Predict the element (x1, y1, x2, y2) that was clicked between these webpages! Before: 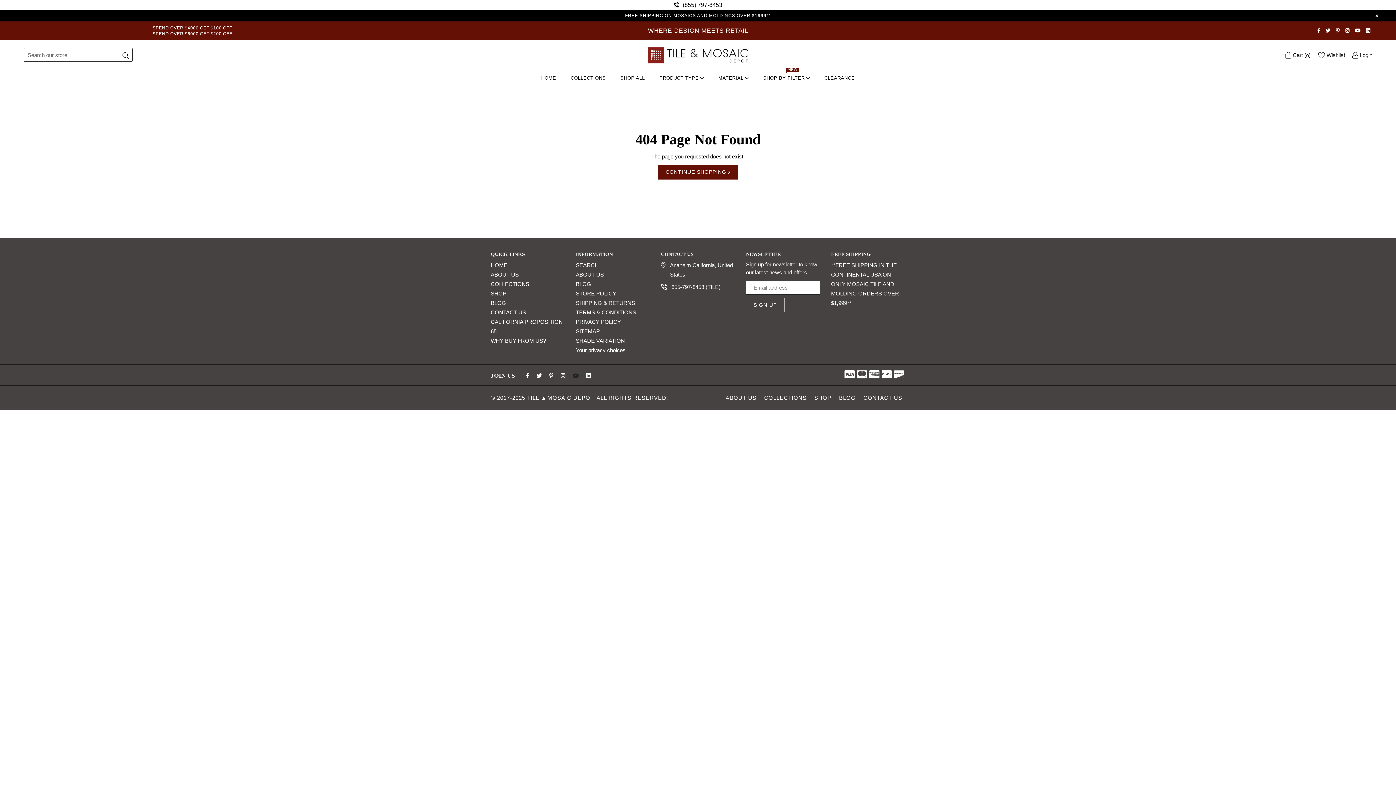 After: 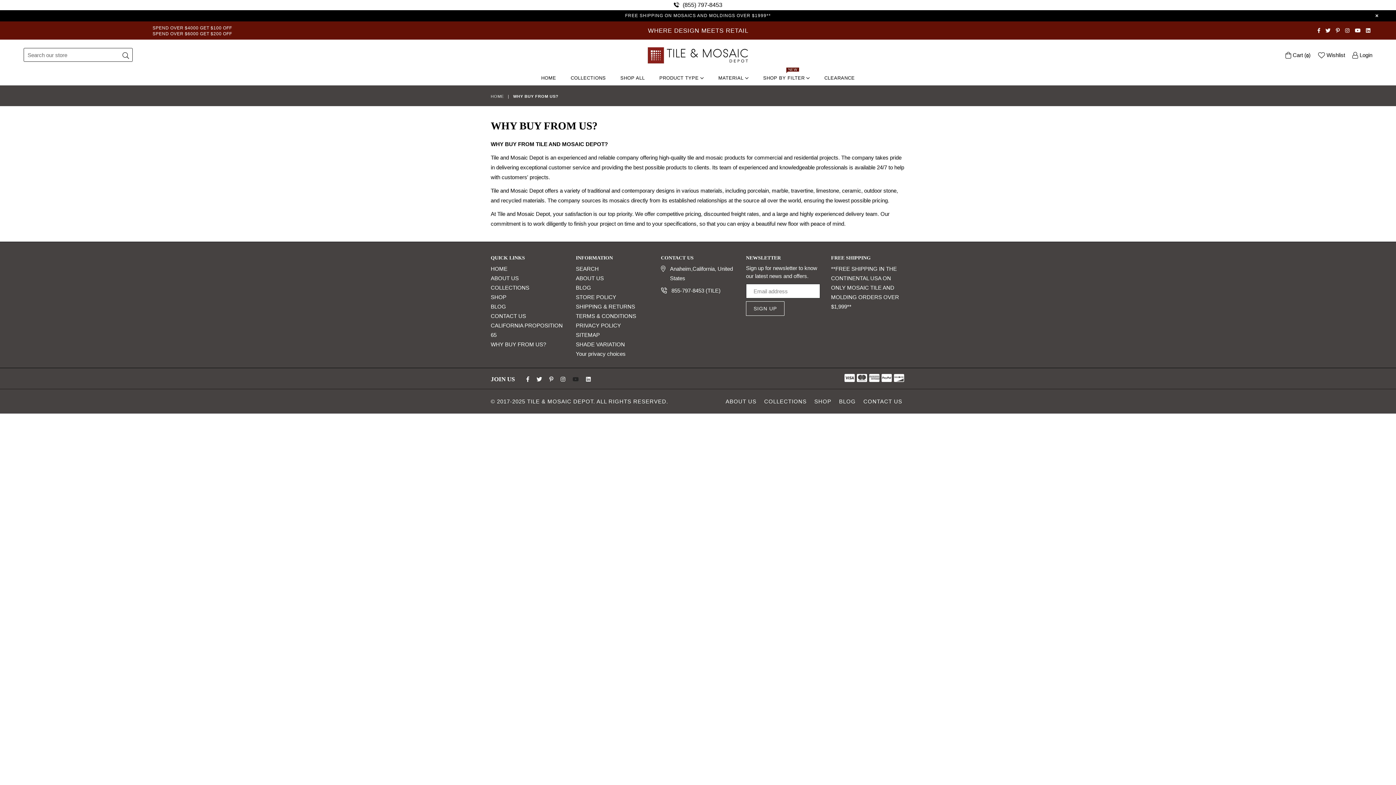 Action: bbox: (490, 337, 546, 344) label: WHY BUY FROM US?